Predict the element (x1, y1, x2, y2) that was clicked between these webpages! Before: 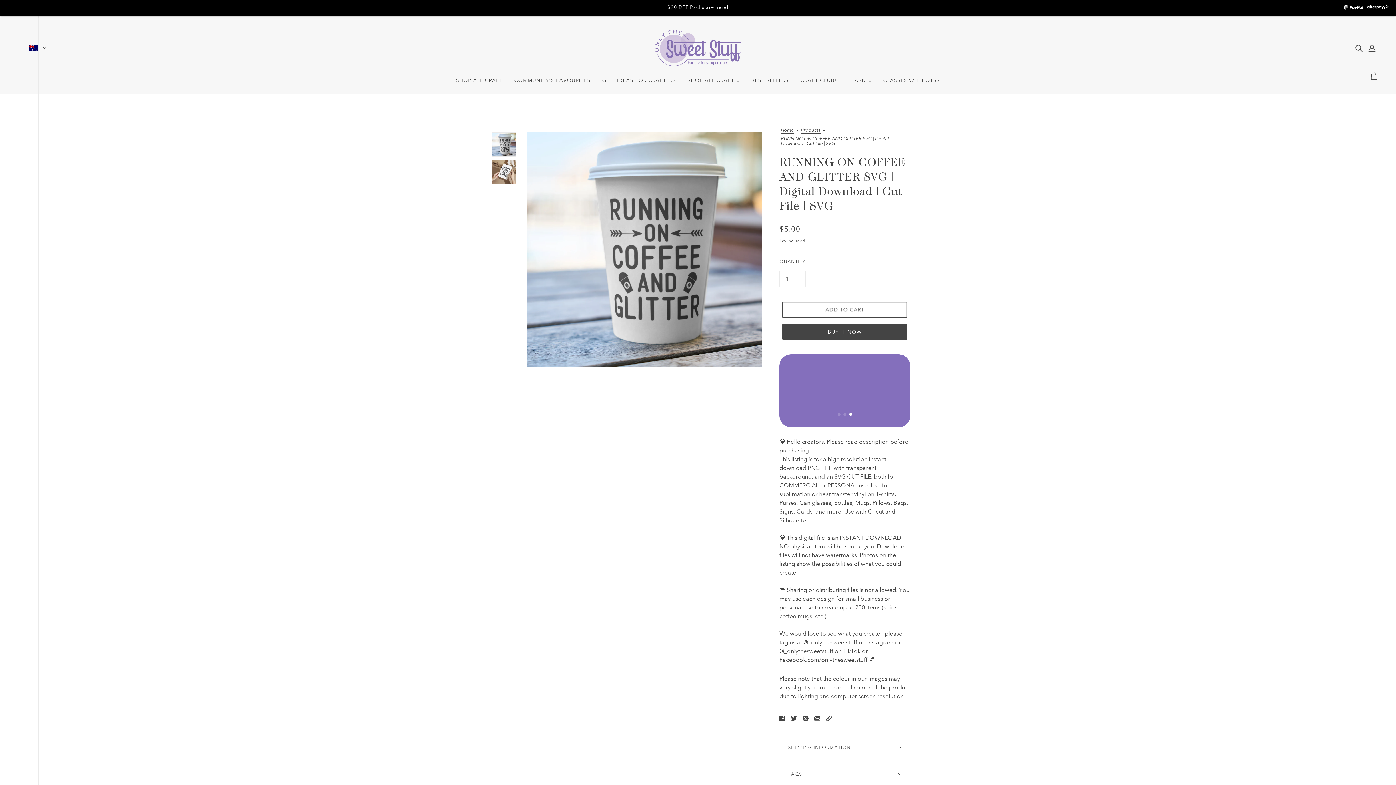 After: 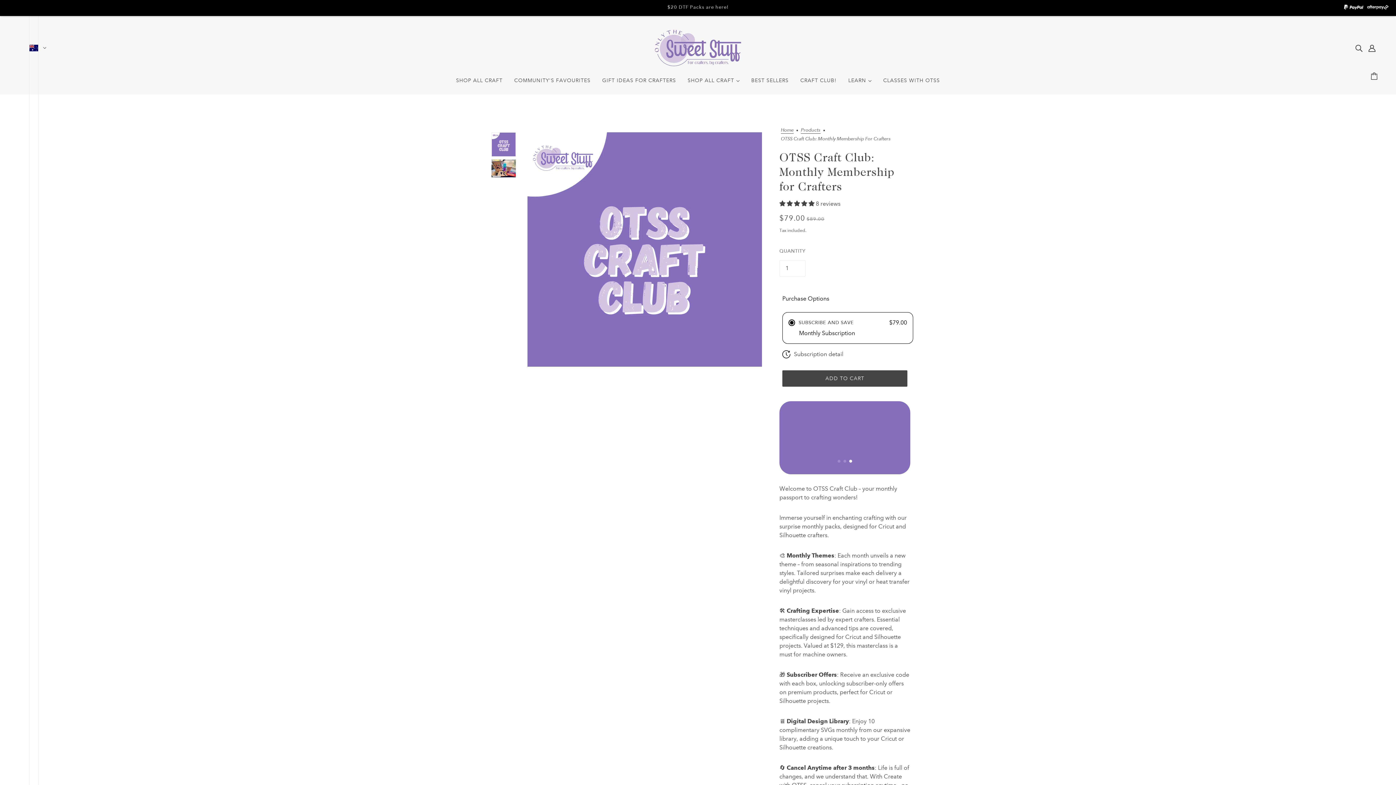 Action: label: CRAFT CLUB! bbox: (794, 72, 842, 94)